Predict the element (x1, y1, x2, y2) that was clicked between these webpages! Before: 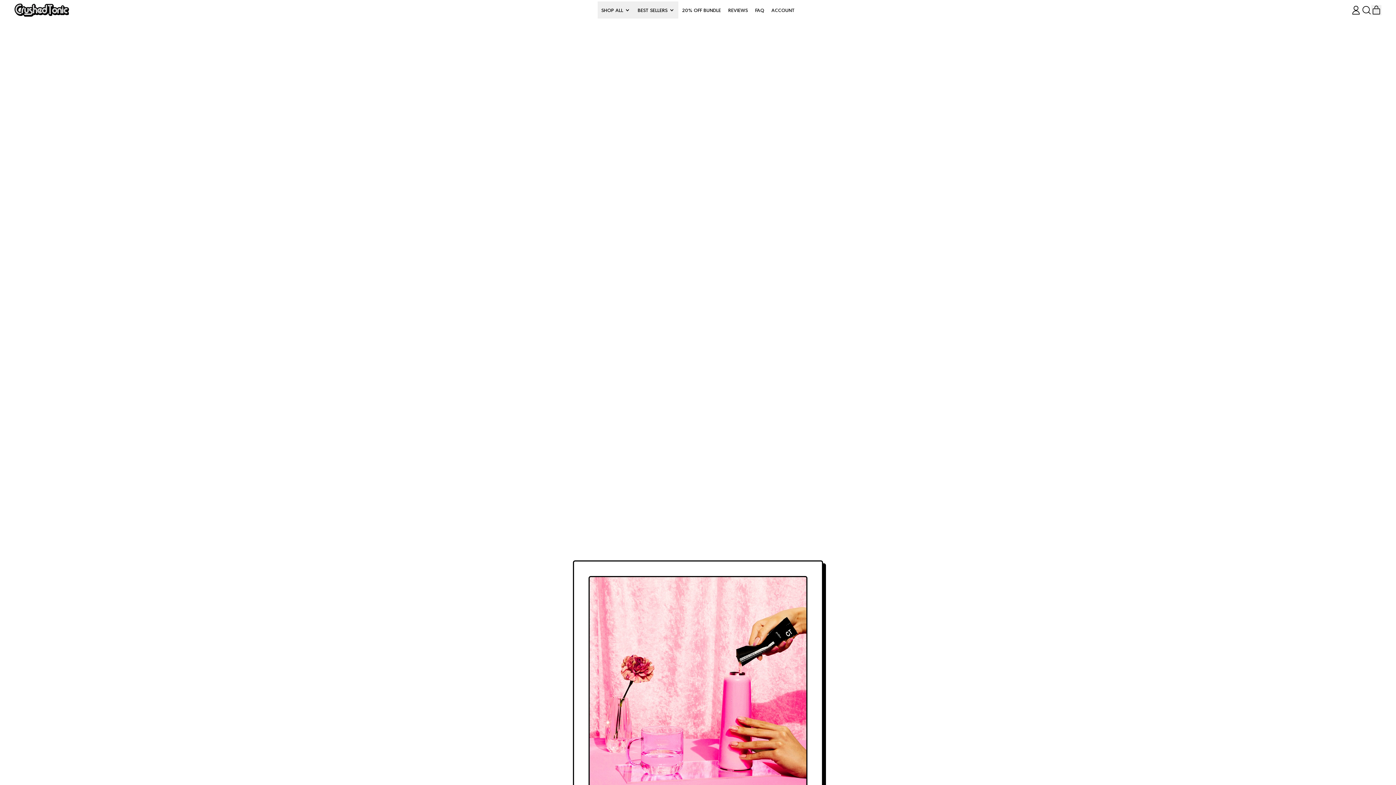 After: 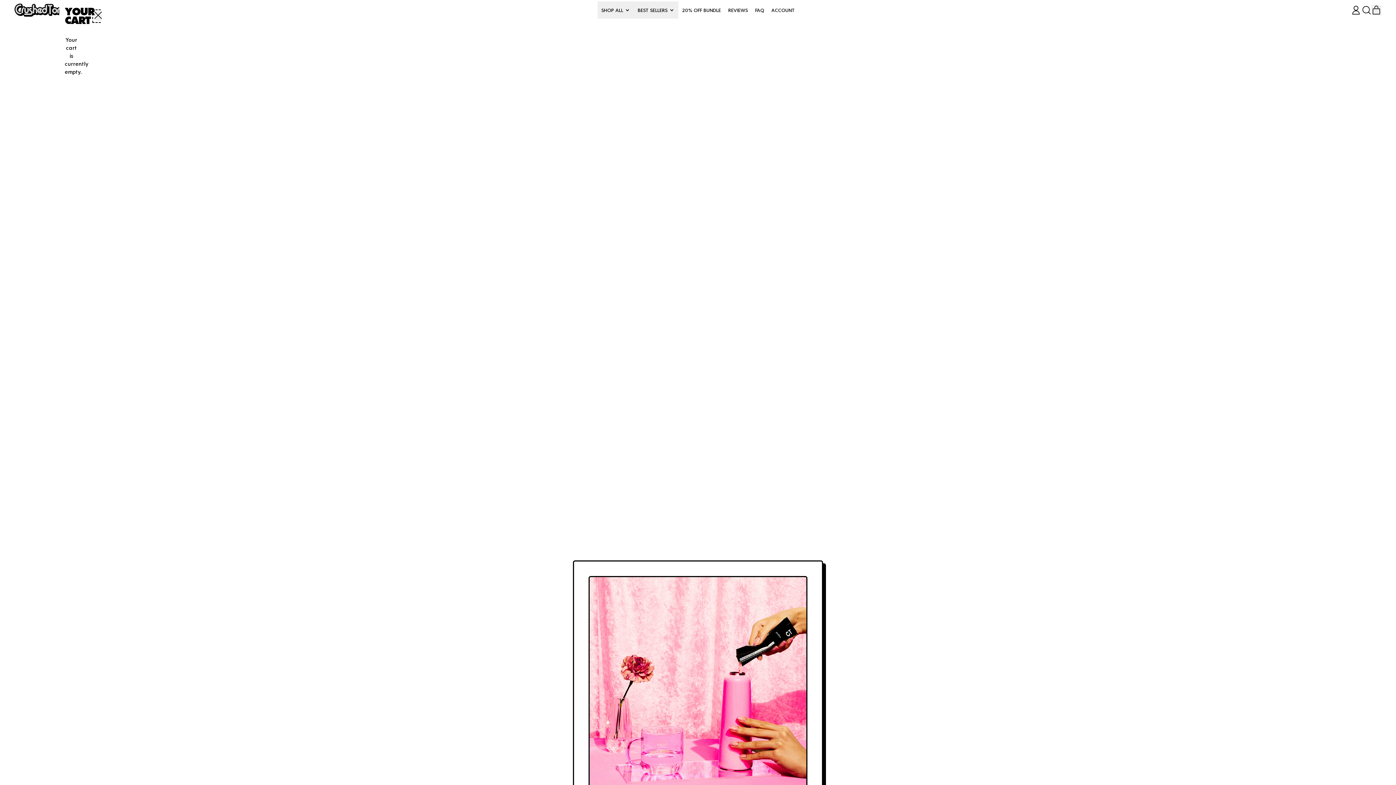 Action: bbox: (1371, 5, 1381, 15) label: CART
ITEMS